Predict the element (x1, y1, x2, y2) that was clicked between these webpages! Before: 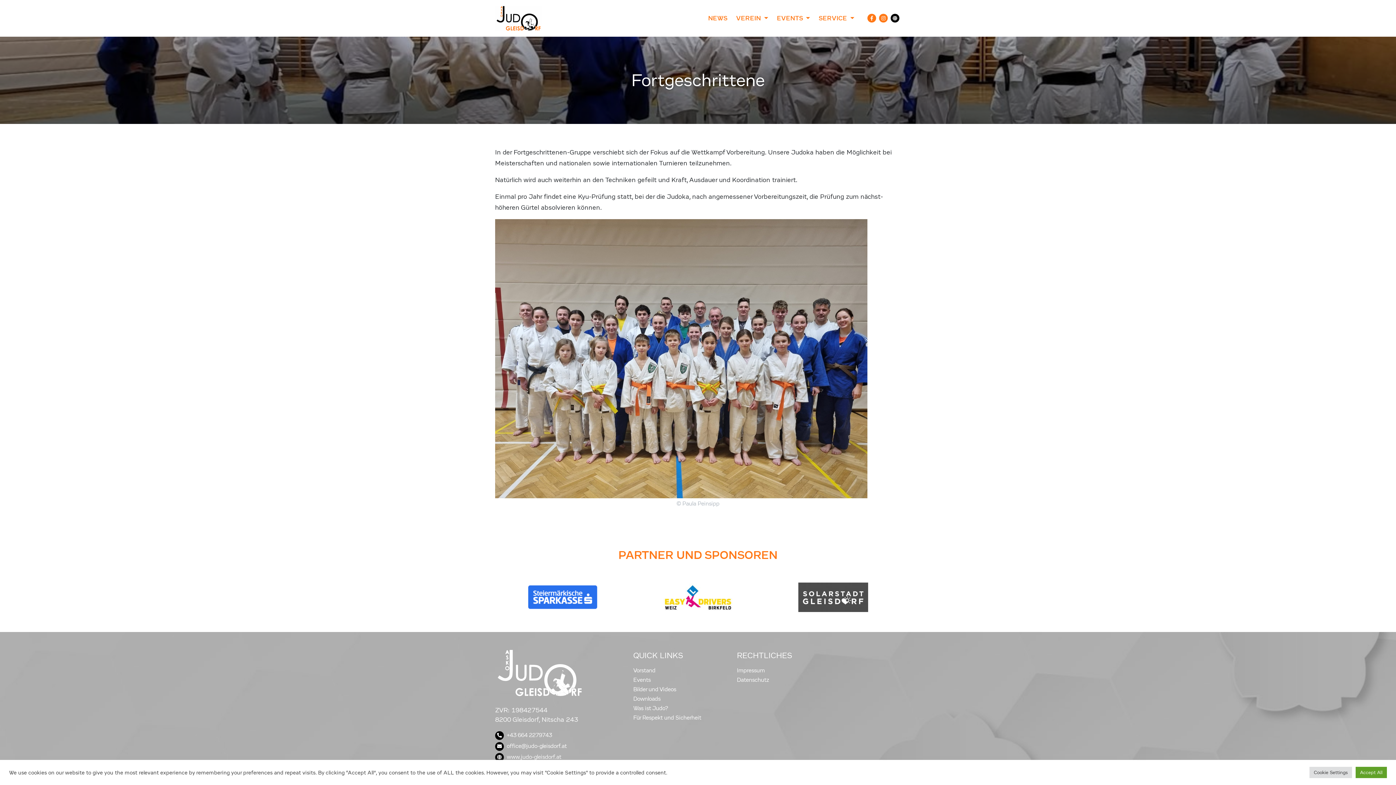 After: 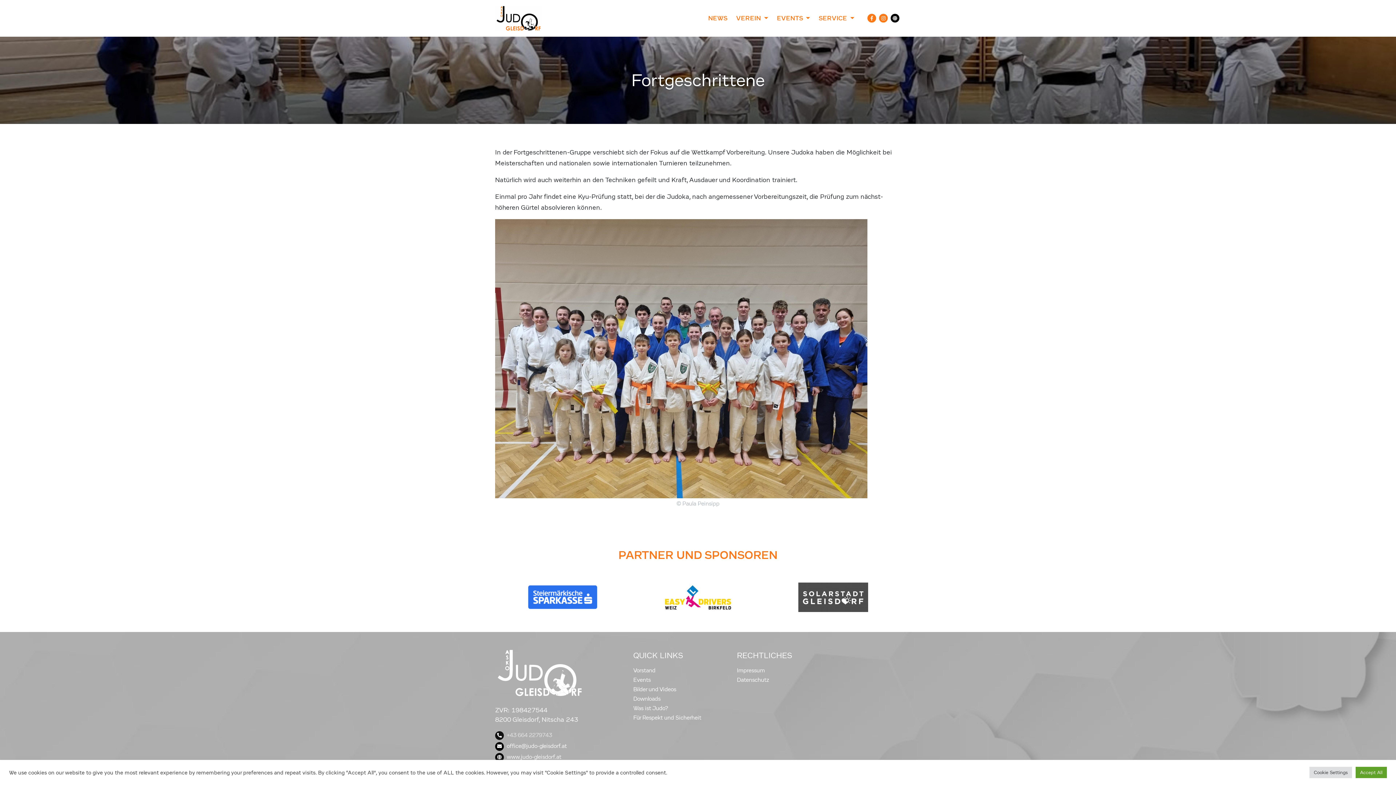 Action: label: +43 664 2279743 bbox: (495, 732, 552, 738)